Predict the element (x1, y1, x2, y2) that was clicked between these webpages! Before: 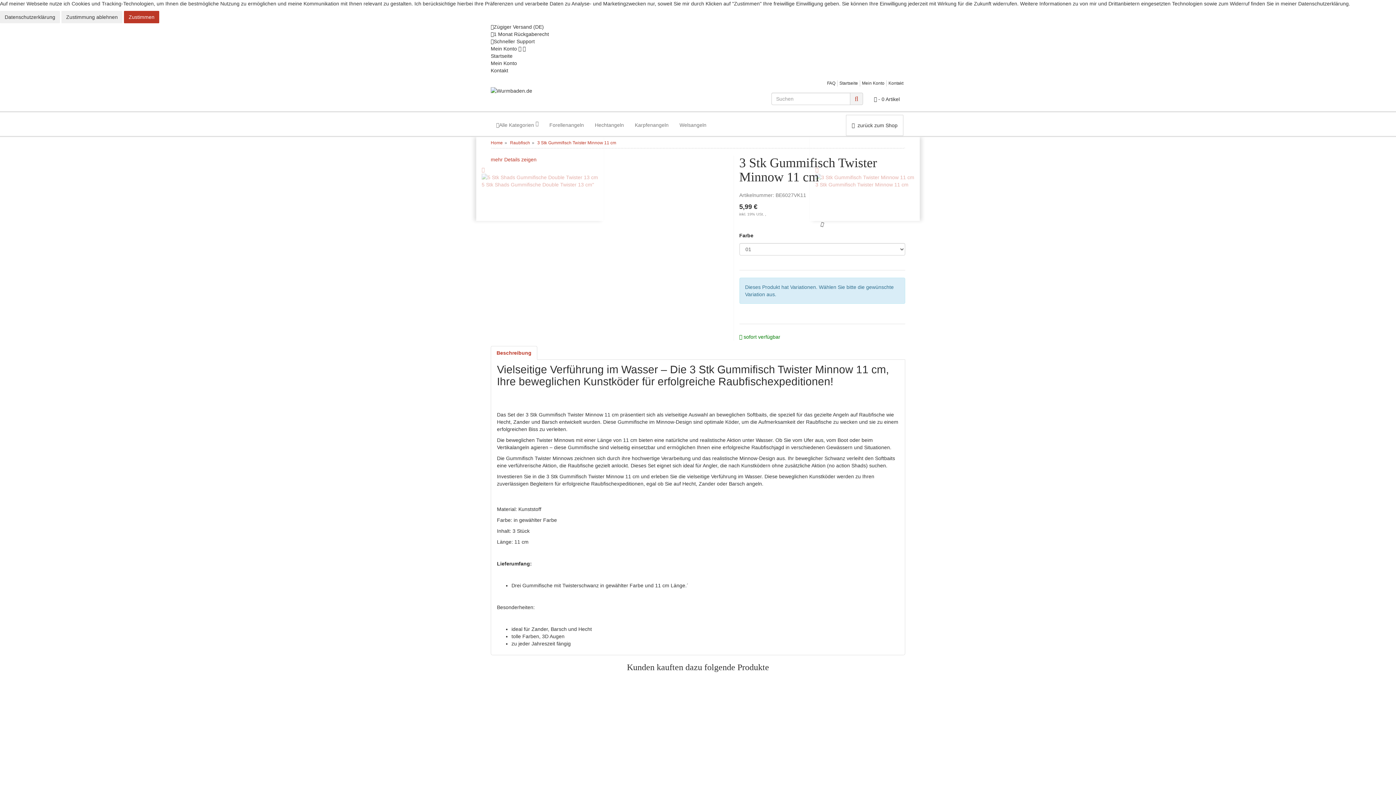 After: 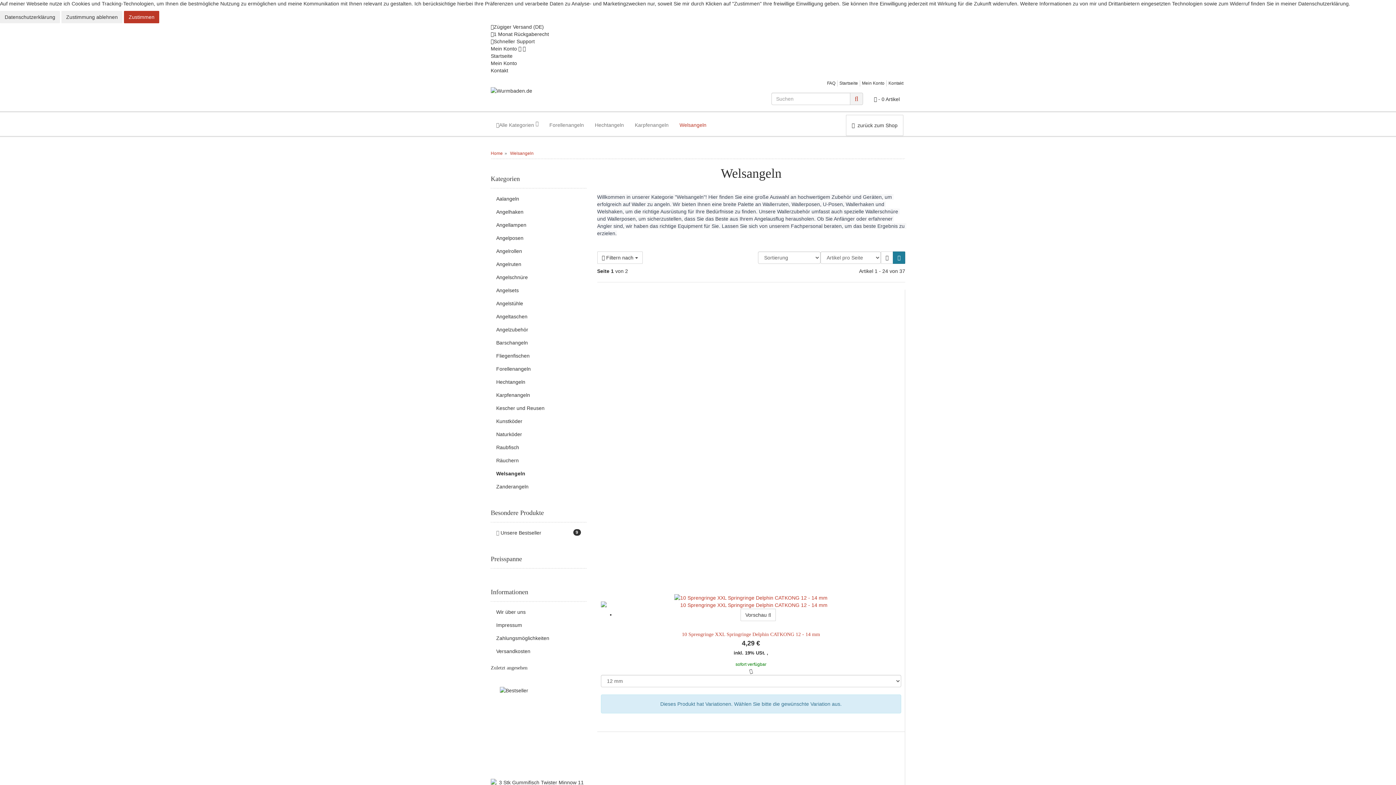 Action: bbox: (674, 114, 712, 135) label: Welsangeln